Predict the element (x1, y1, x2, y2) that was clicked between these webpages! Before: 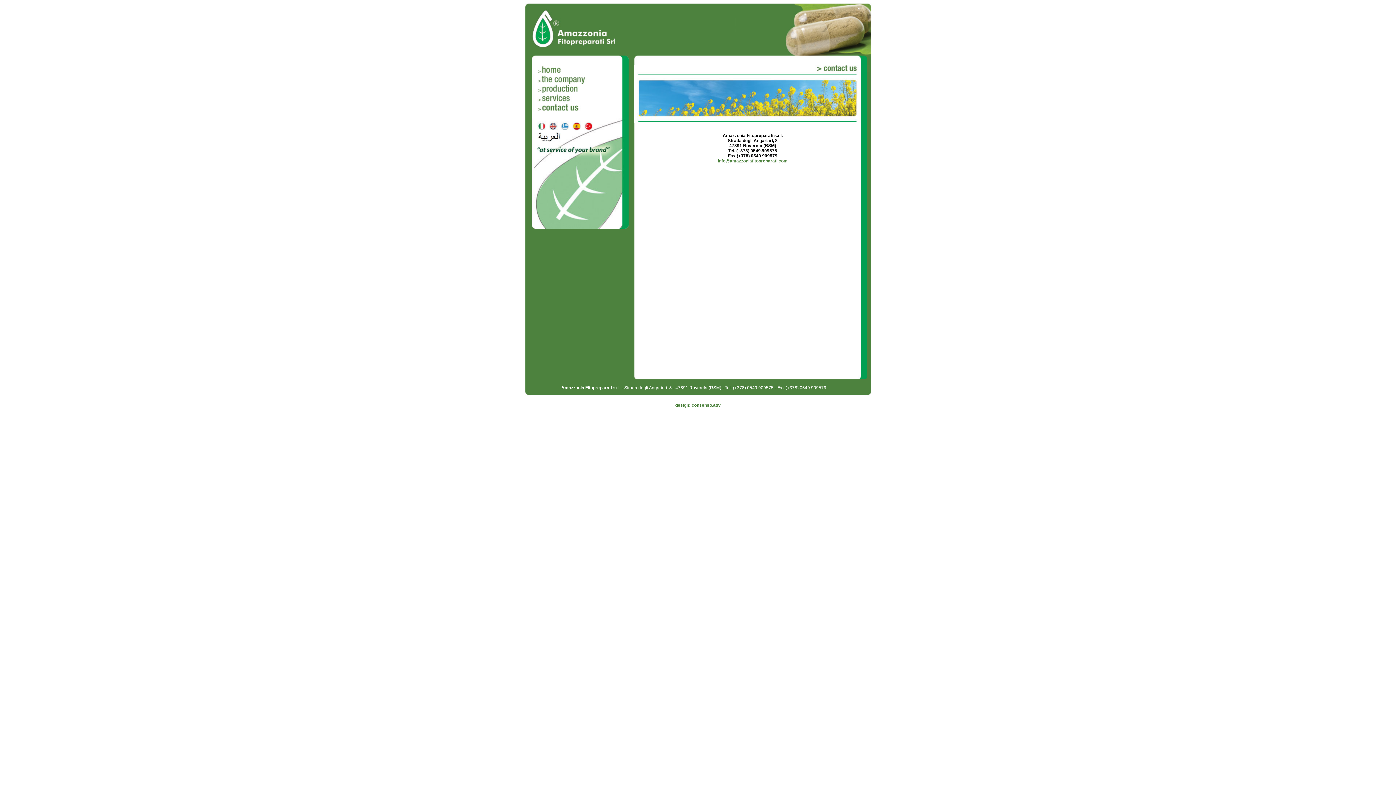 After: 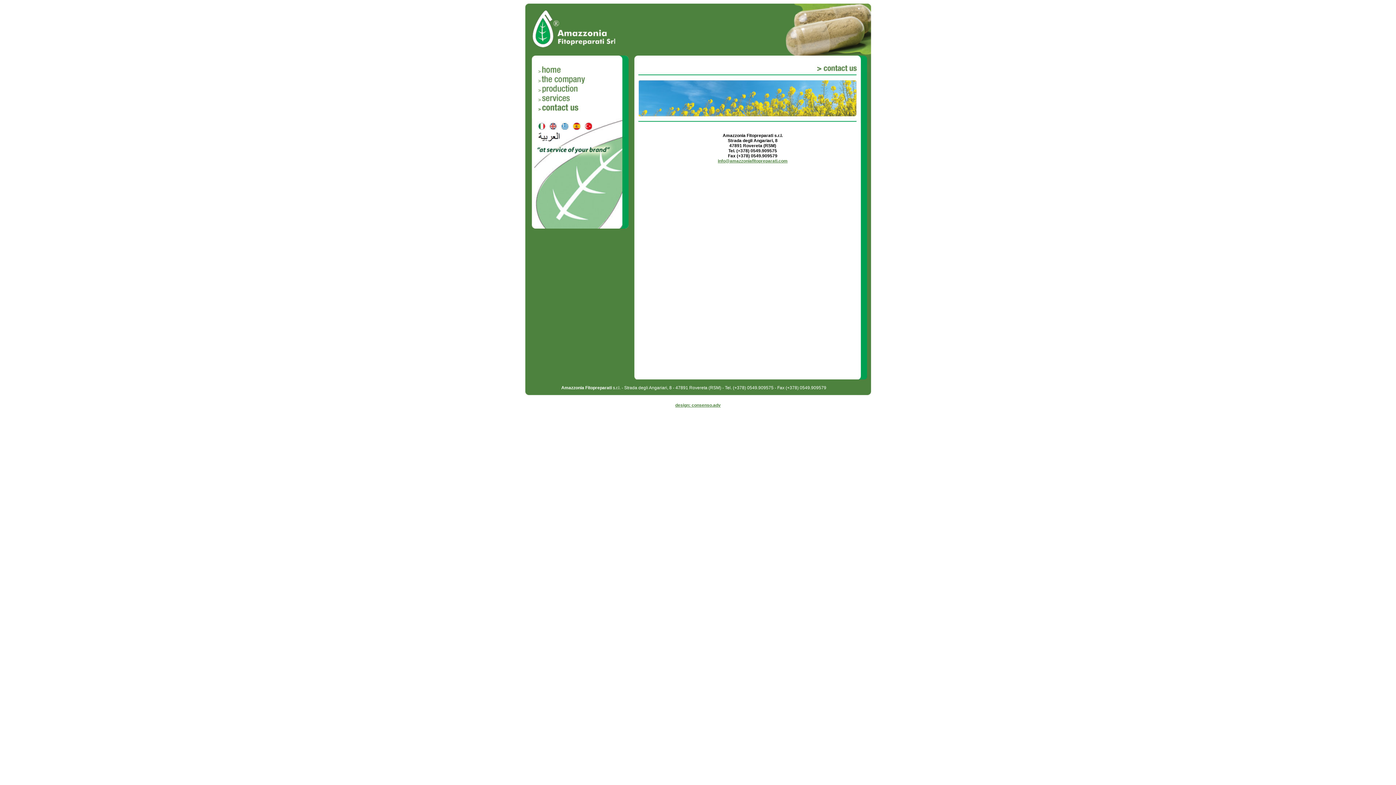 Action: label: design: consenso.adv bbox: (675, 402, 720, 408)